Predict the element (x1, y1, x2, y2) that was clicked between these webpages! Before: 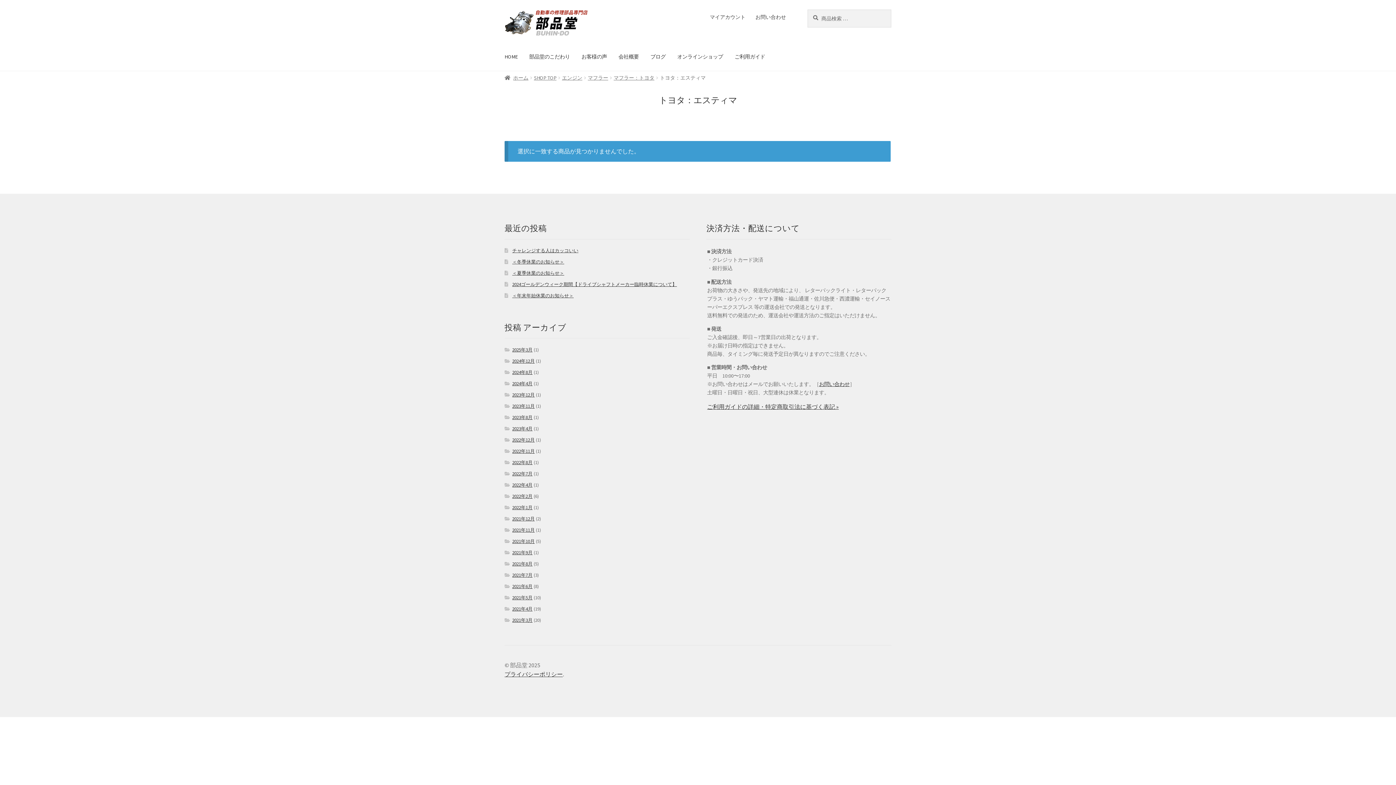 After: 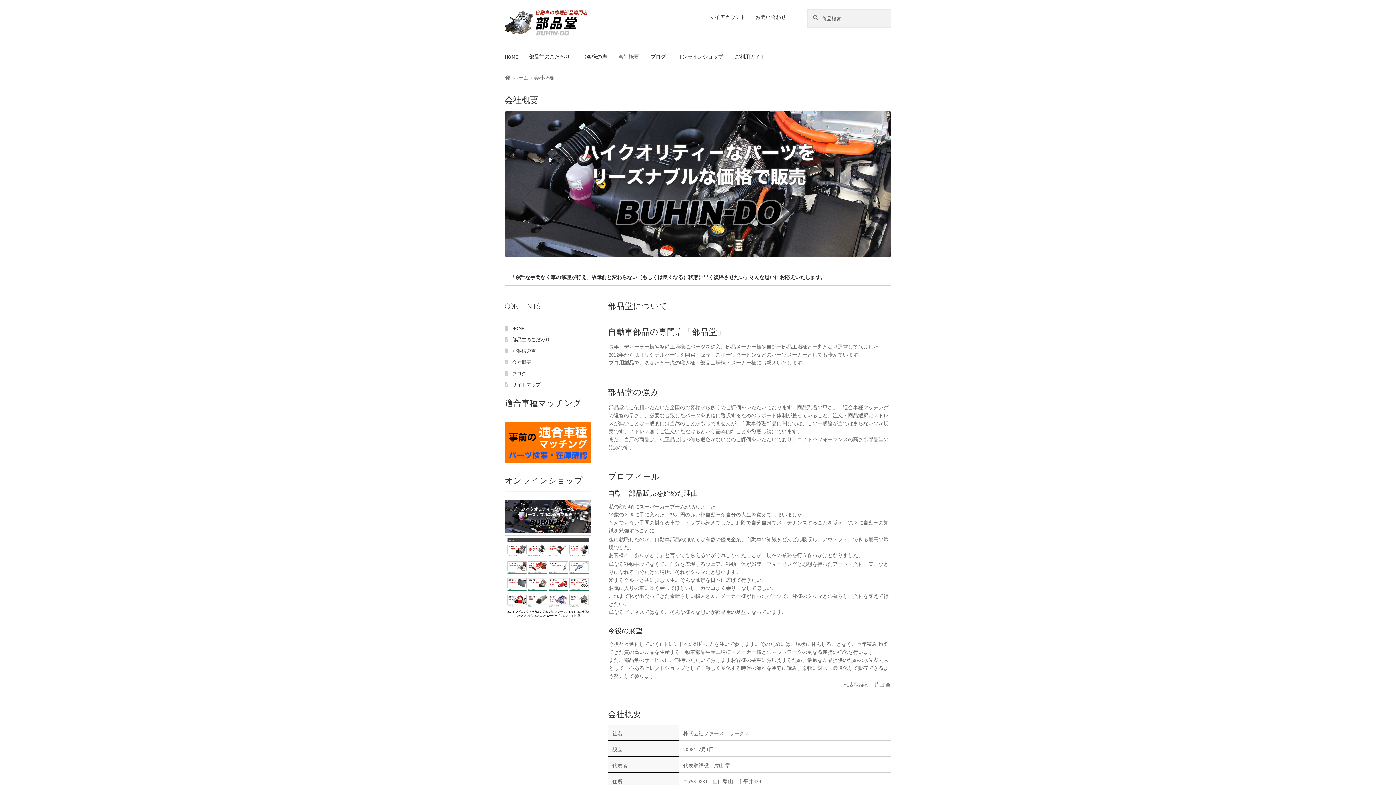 Action: label: 会社概要 bbox: (613, 44, 644, 69)